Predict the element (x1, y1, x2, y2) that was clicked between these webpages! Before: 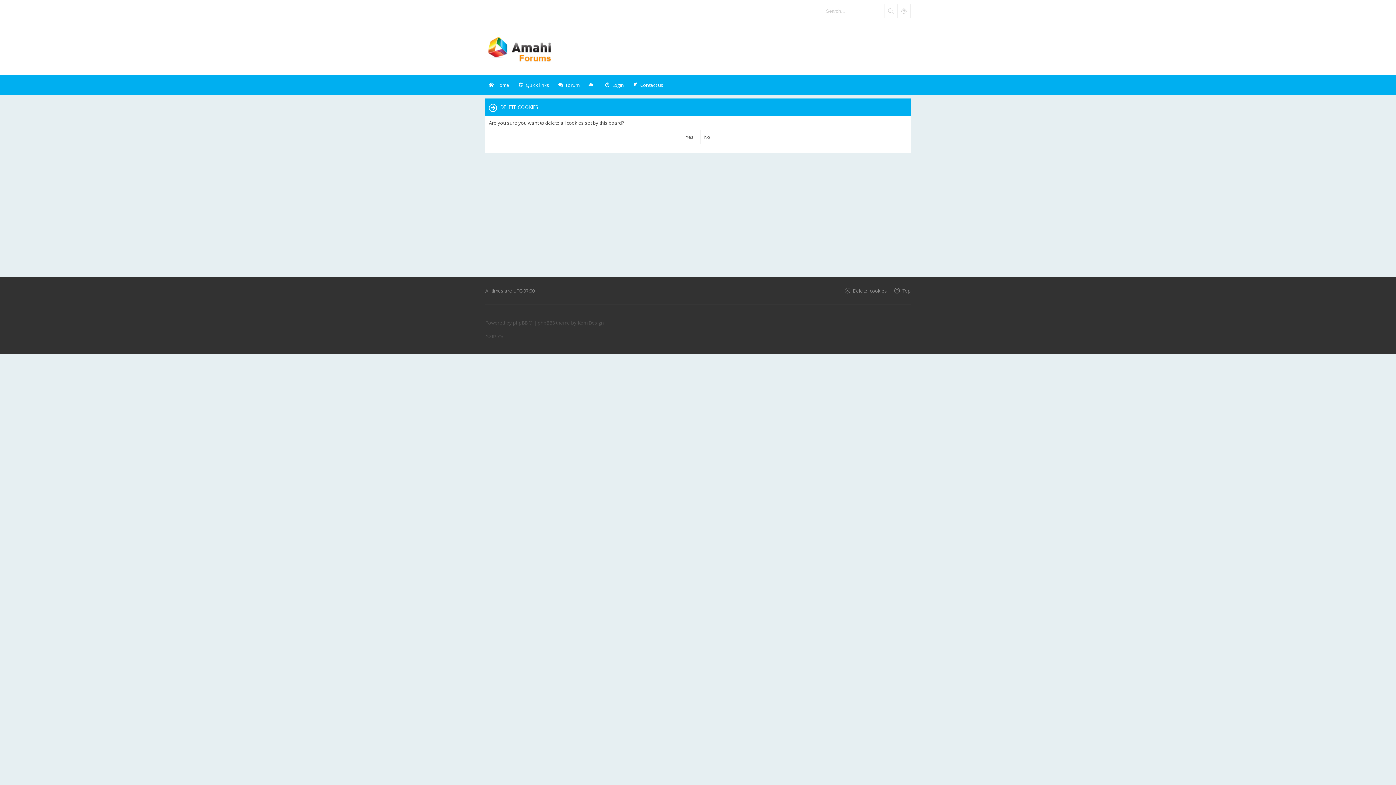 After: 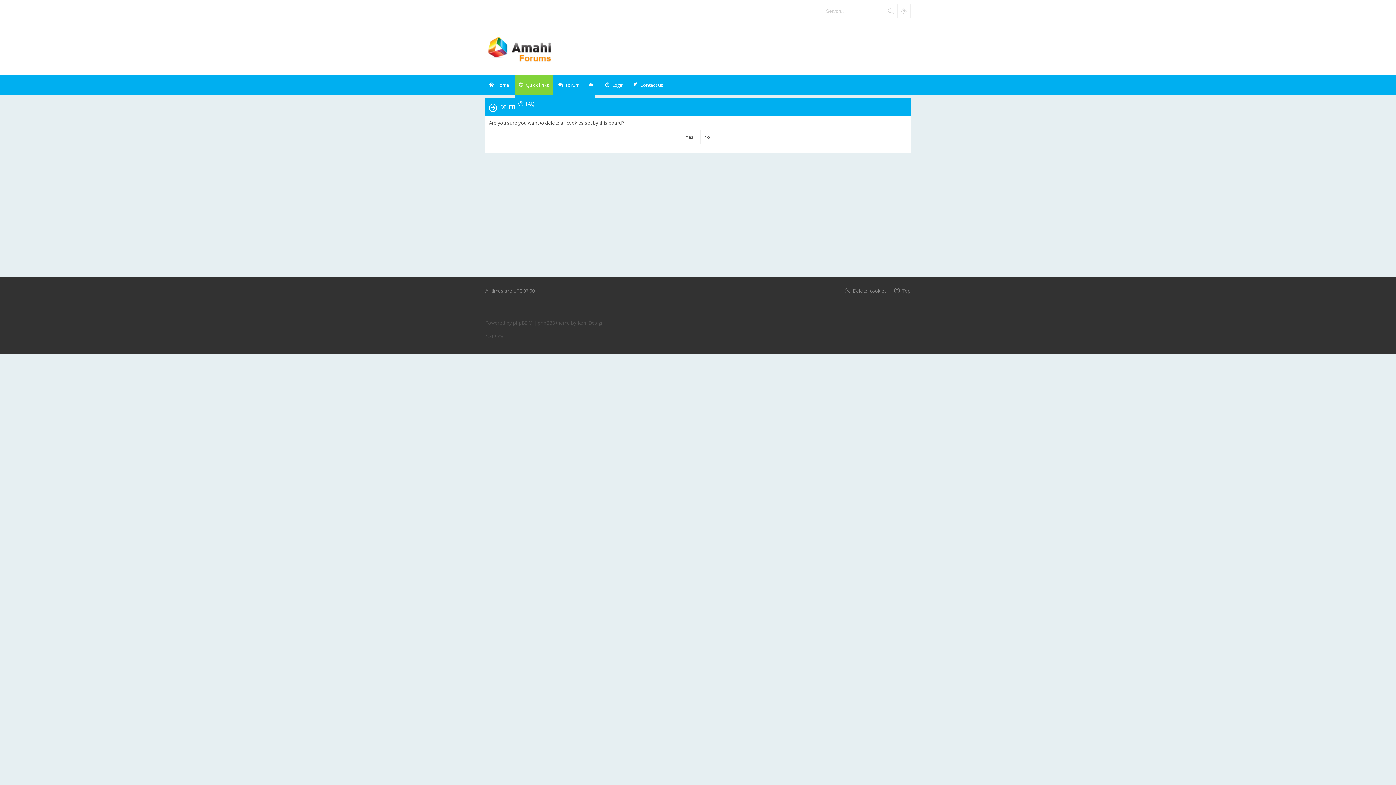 Action: bbox: (514, 75, 553, 95) label: Quick links